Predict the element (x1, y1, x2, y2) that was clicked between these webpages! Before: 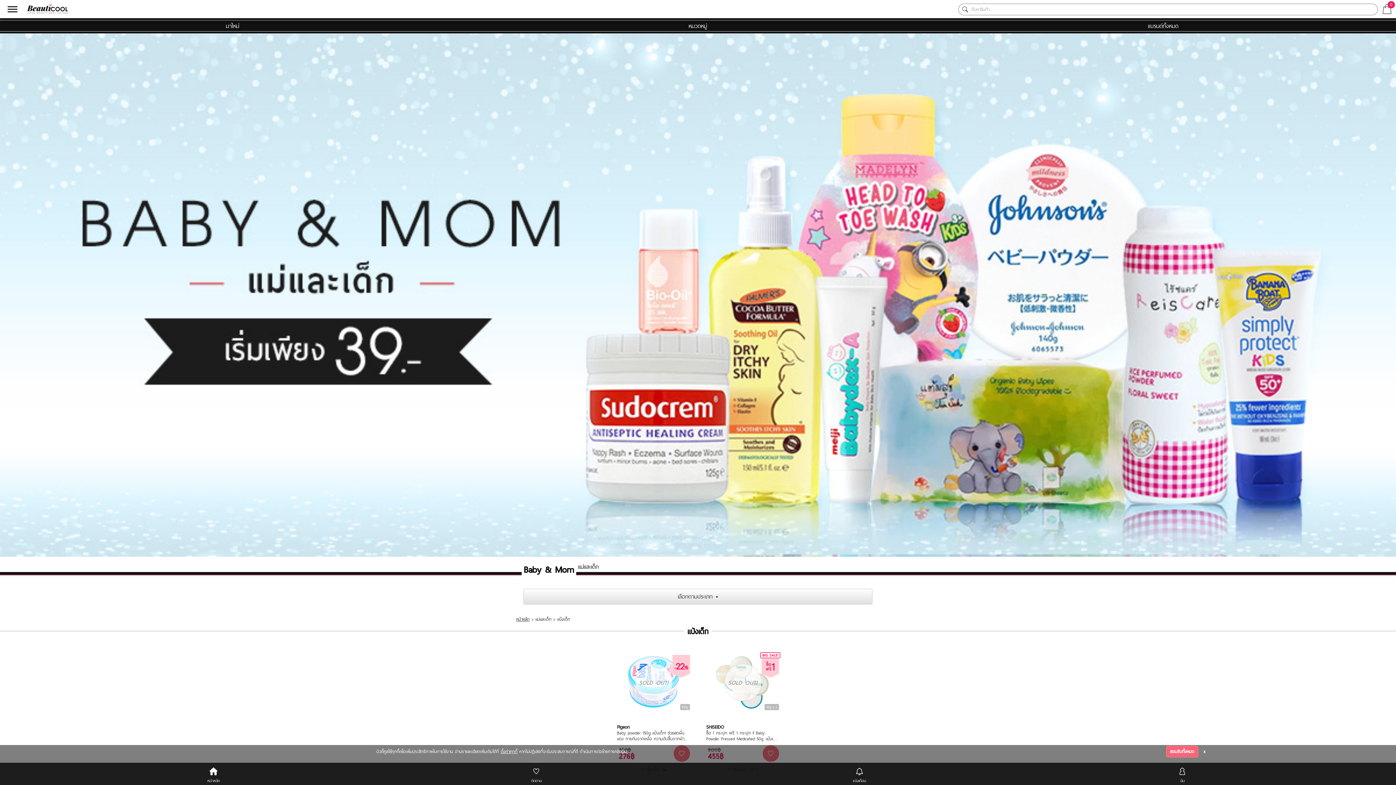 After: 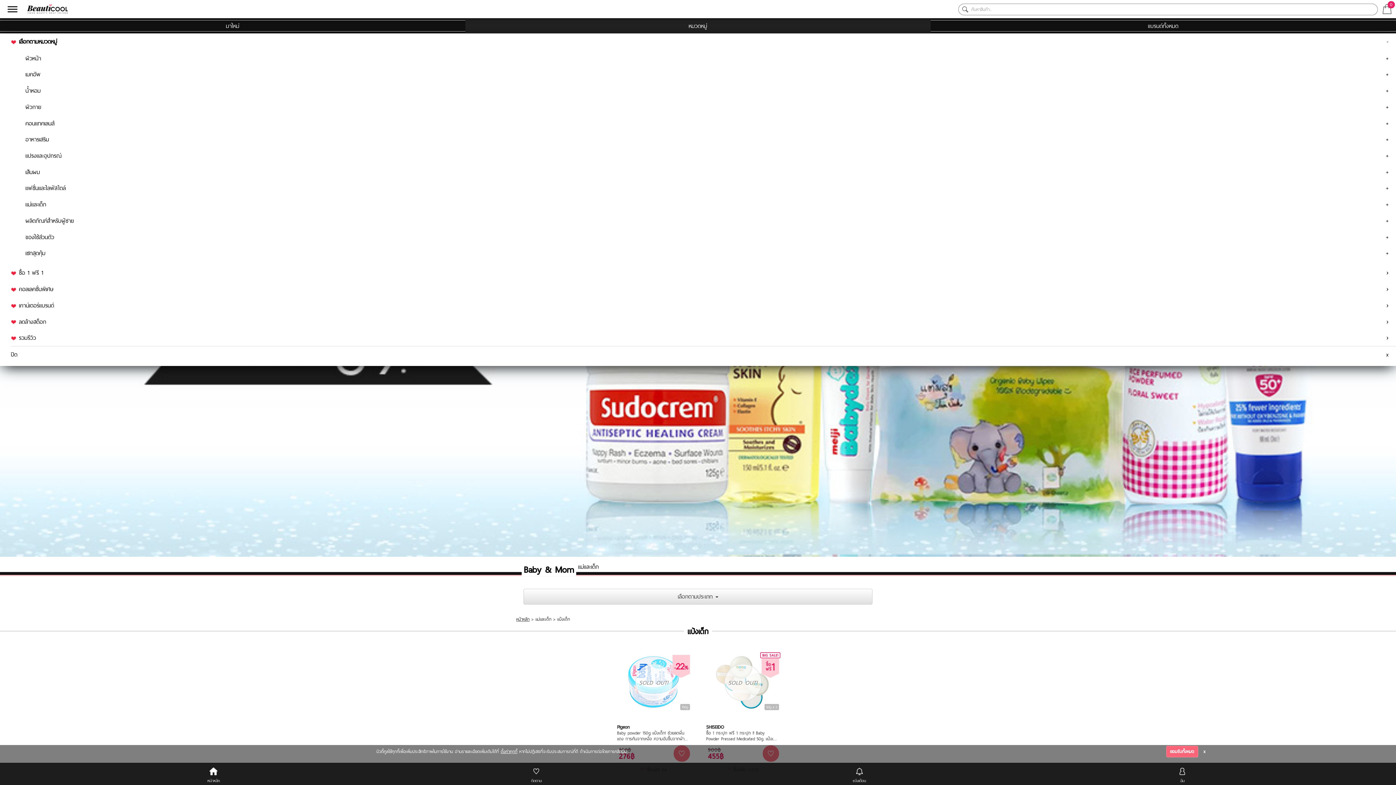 Action: label: หมวดหมู่ bbox: (465, 18, 930, 33)